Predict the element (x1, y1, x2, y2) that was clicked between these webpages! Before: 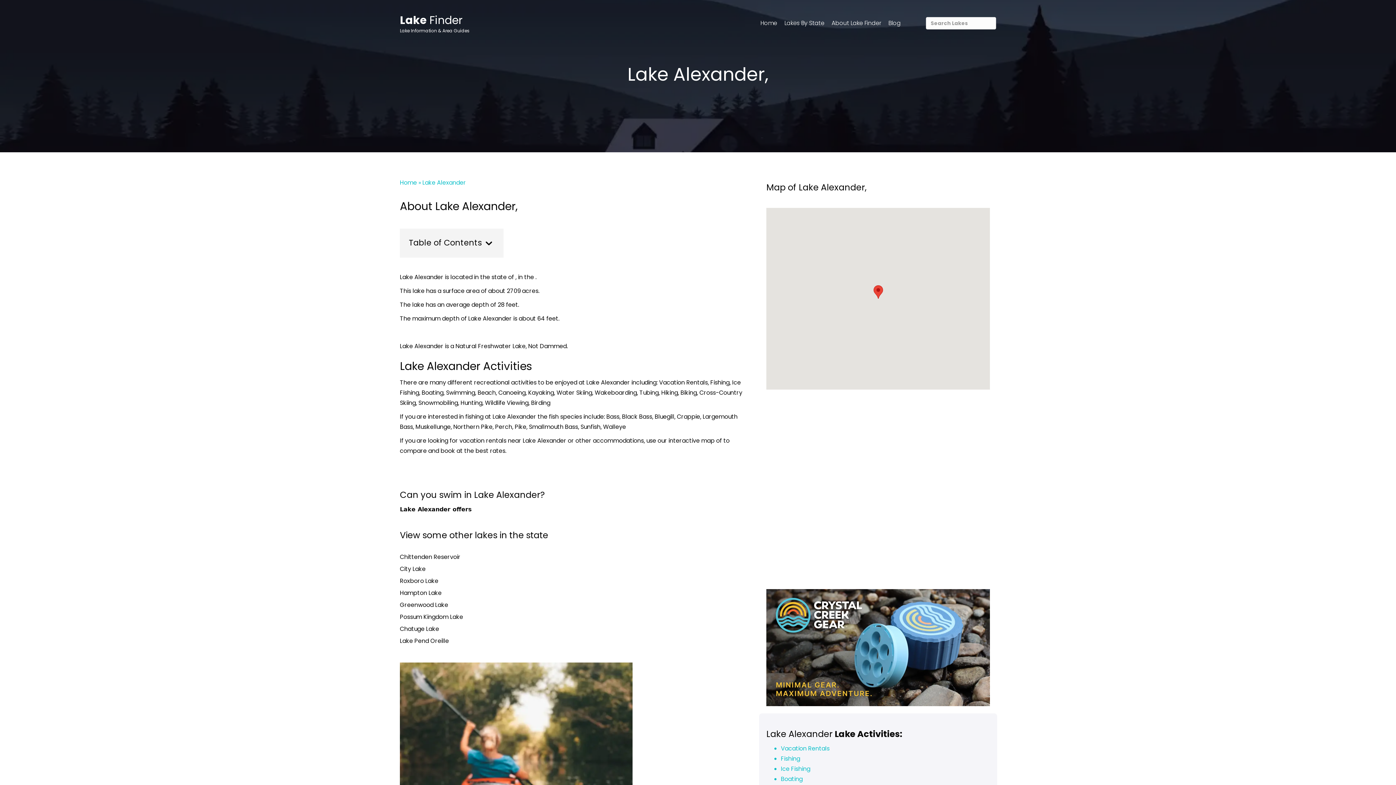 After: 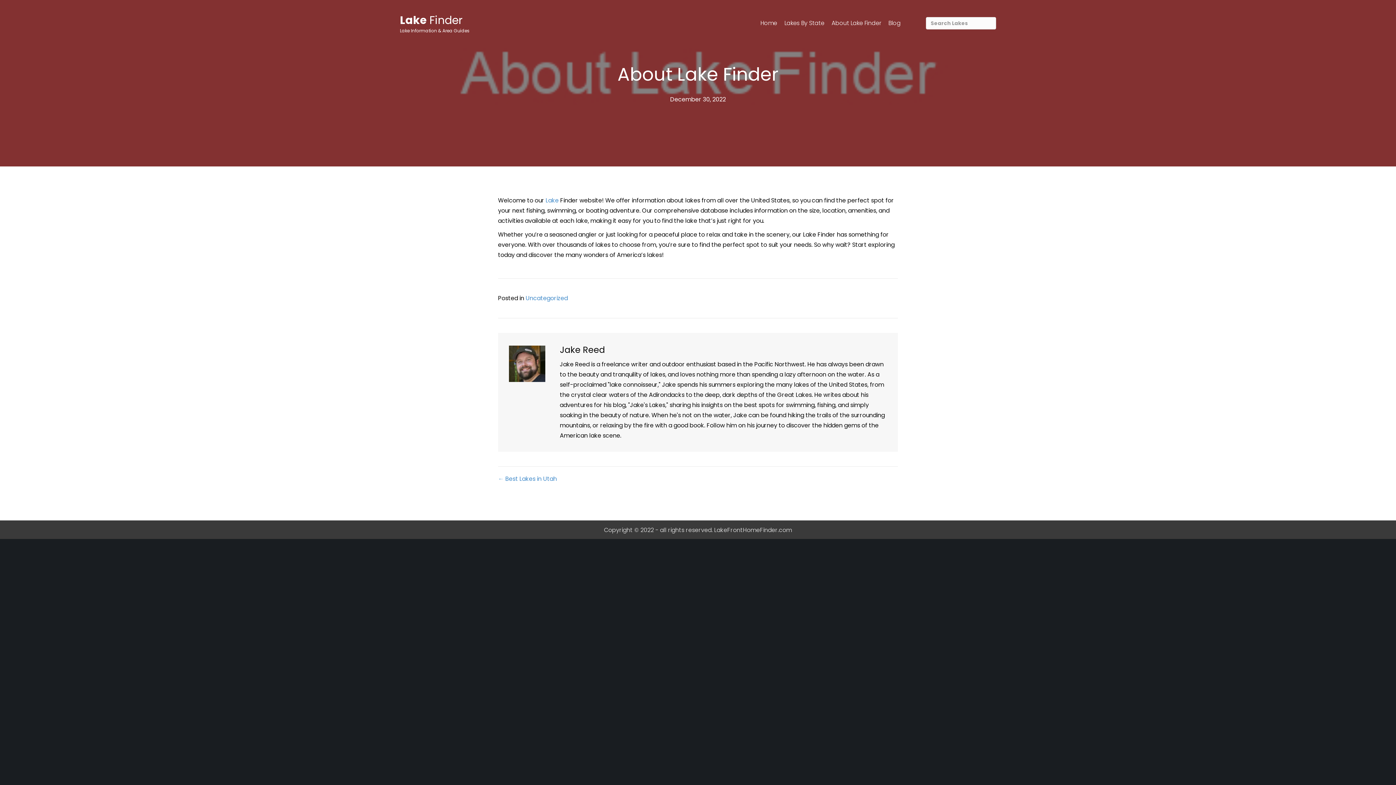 Action: bbox: (828, 16, 884, 29) label: About Lake Finder